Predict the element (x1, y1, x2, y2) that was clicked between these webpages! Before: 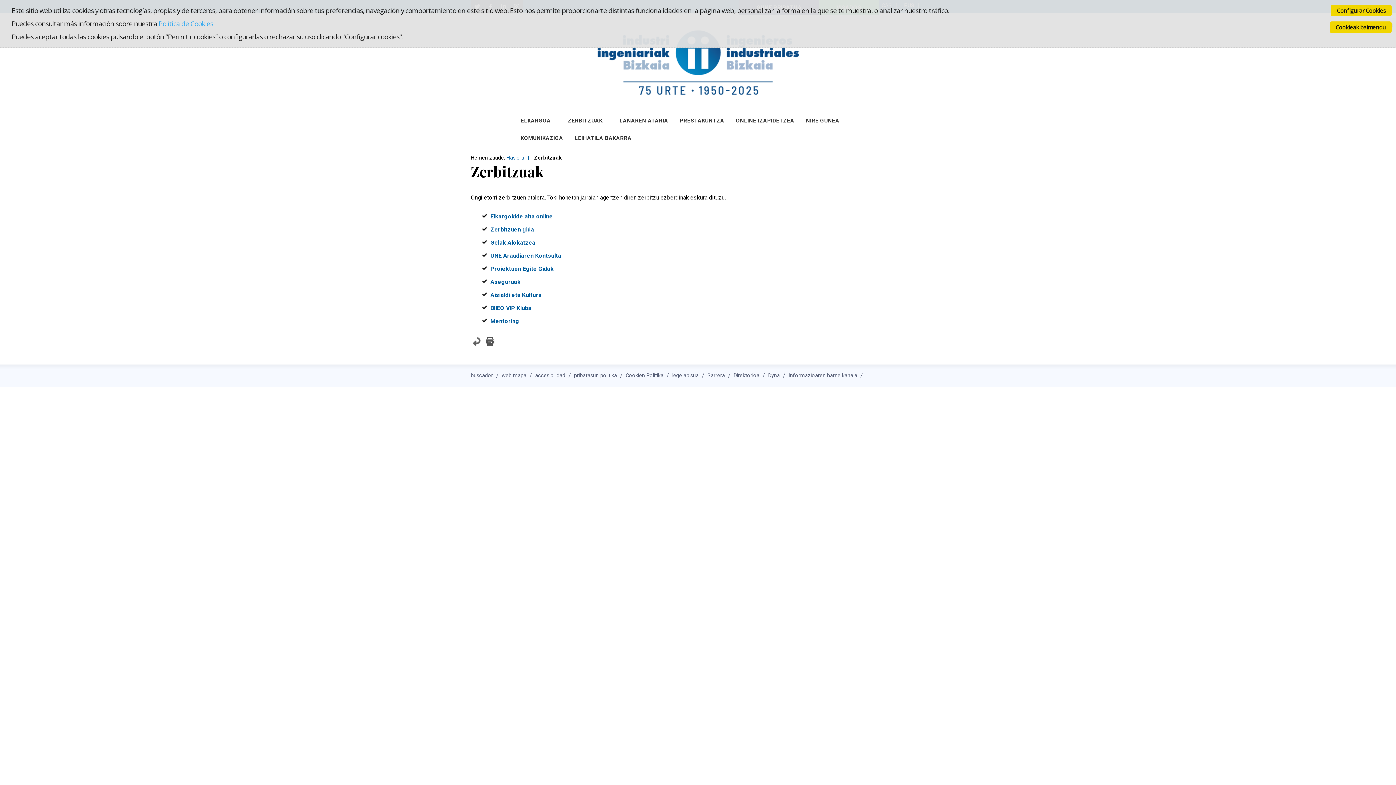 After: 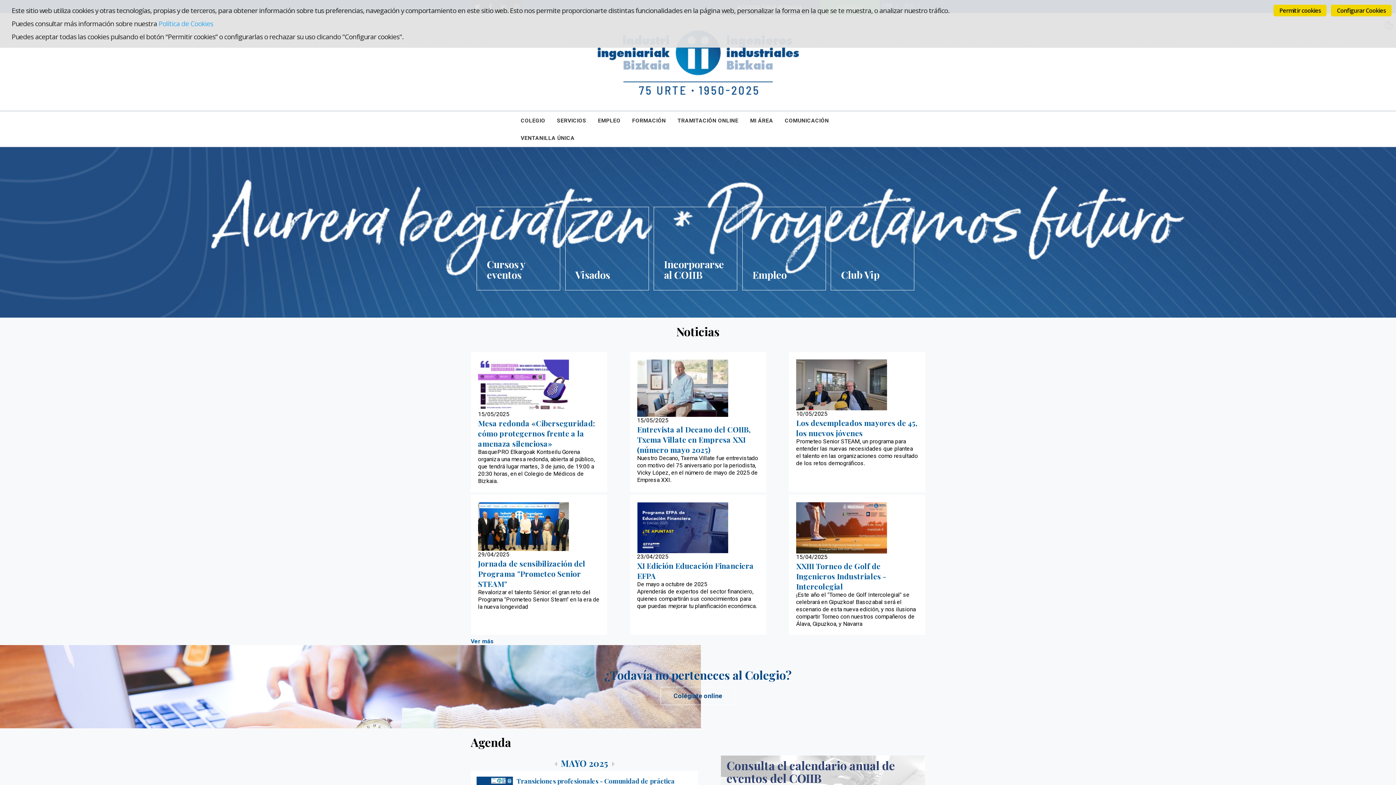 Action: bbox: (589, 58, 807, 64)